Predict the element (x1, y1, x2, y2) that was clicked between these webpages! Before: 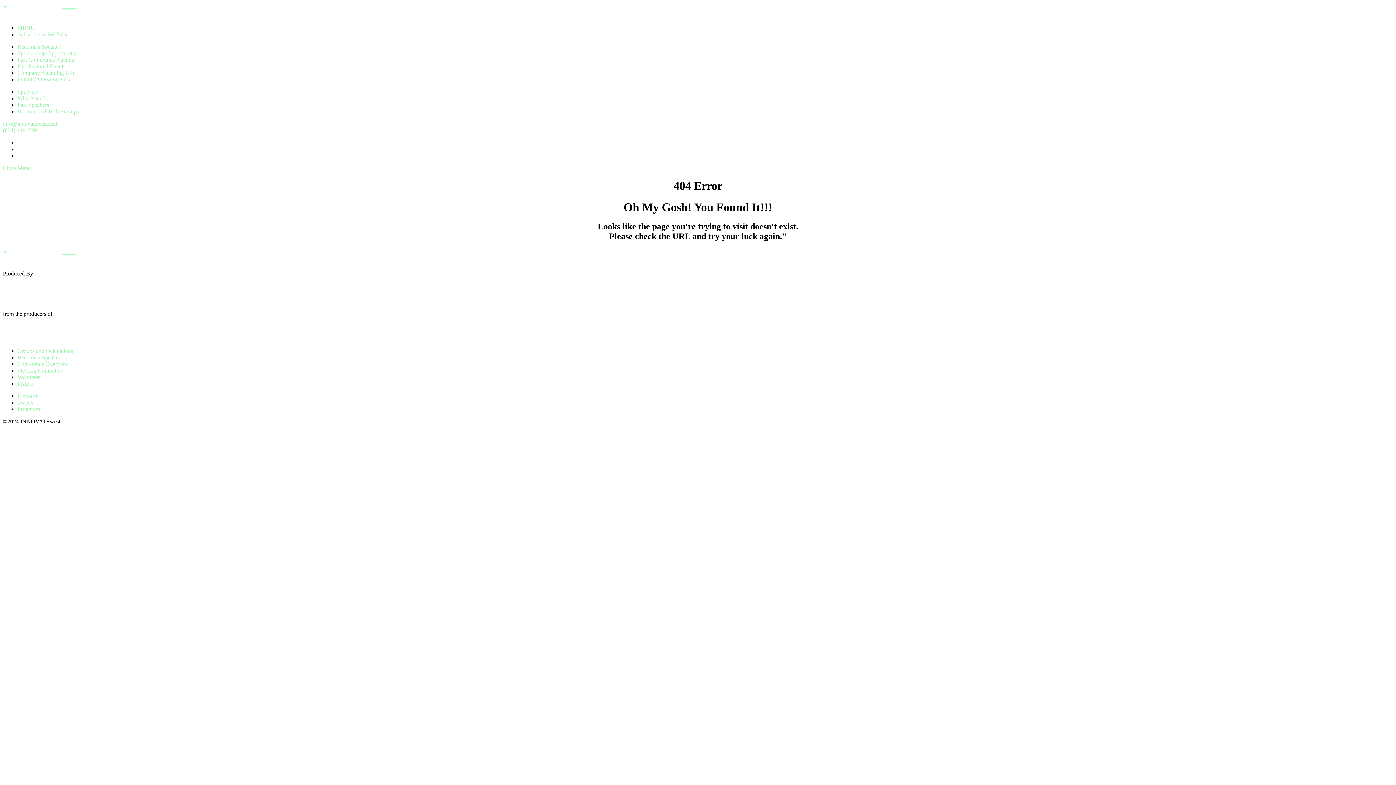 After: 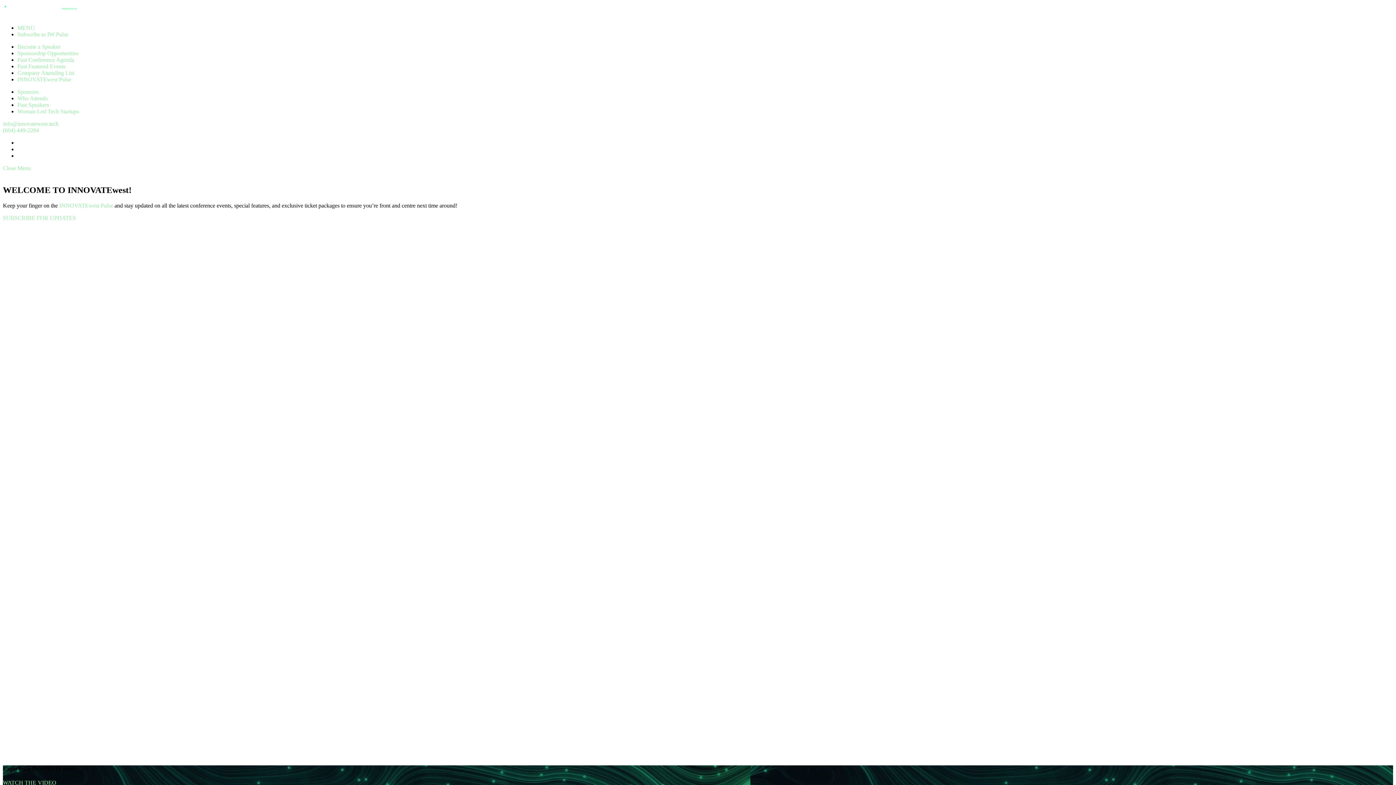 Action: bbox: (2, 12, 84, 18)